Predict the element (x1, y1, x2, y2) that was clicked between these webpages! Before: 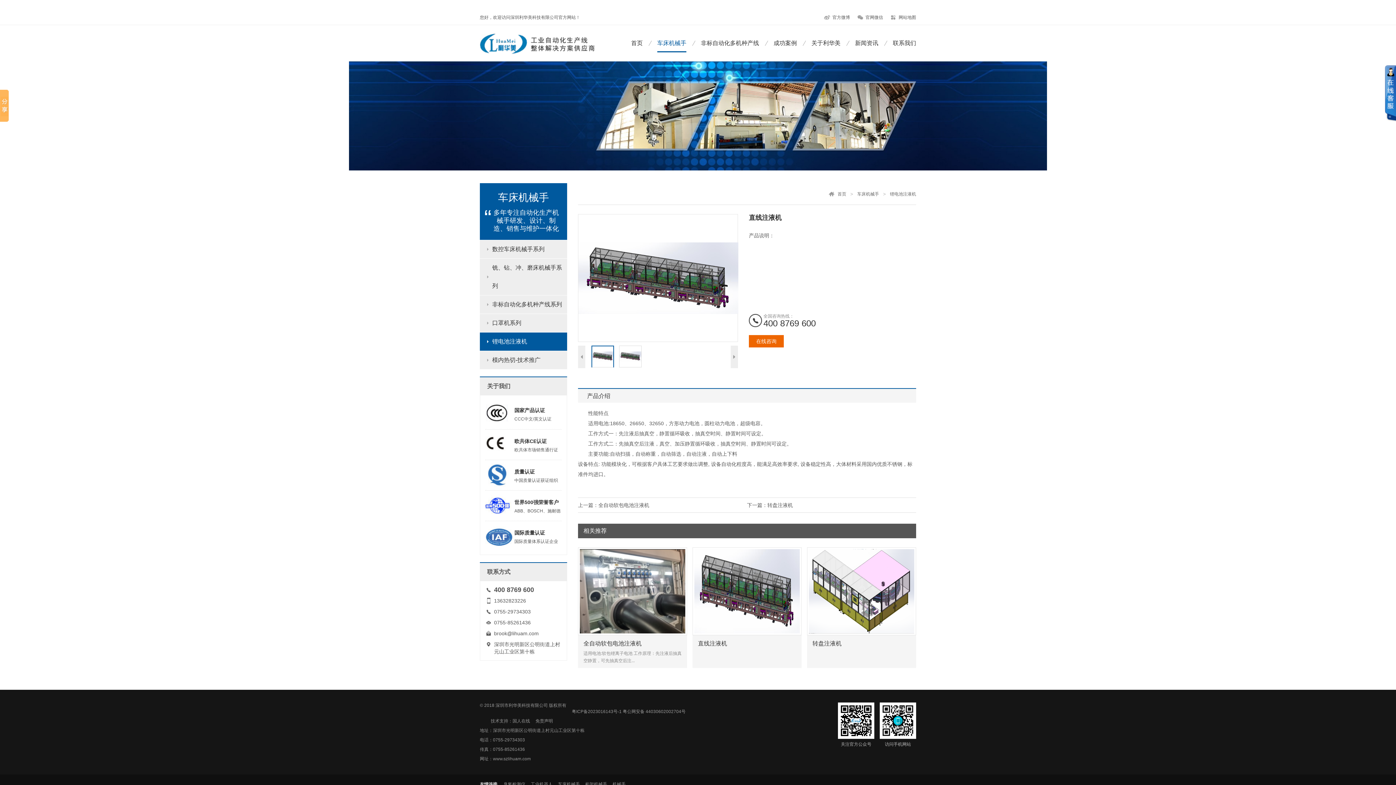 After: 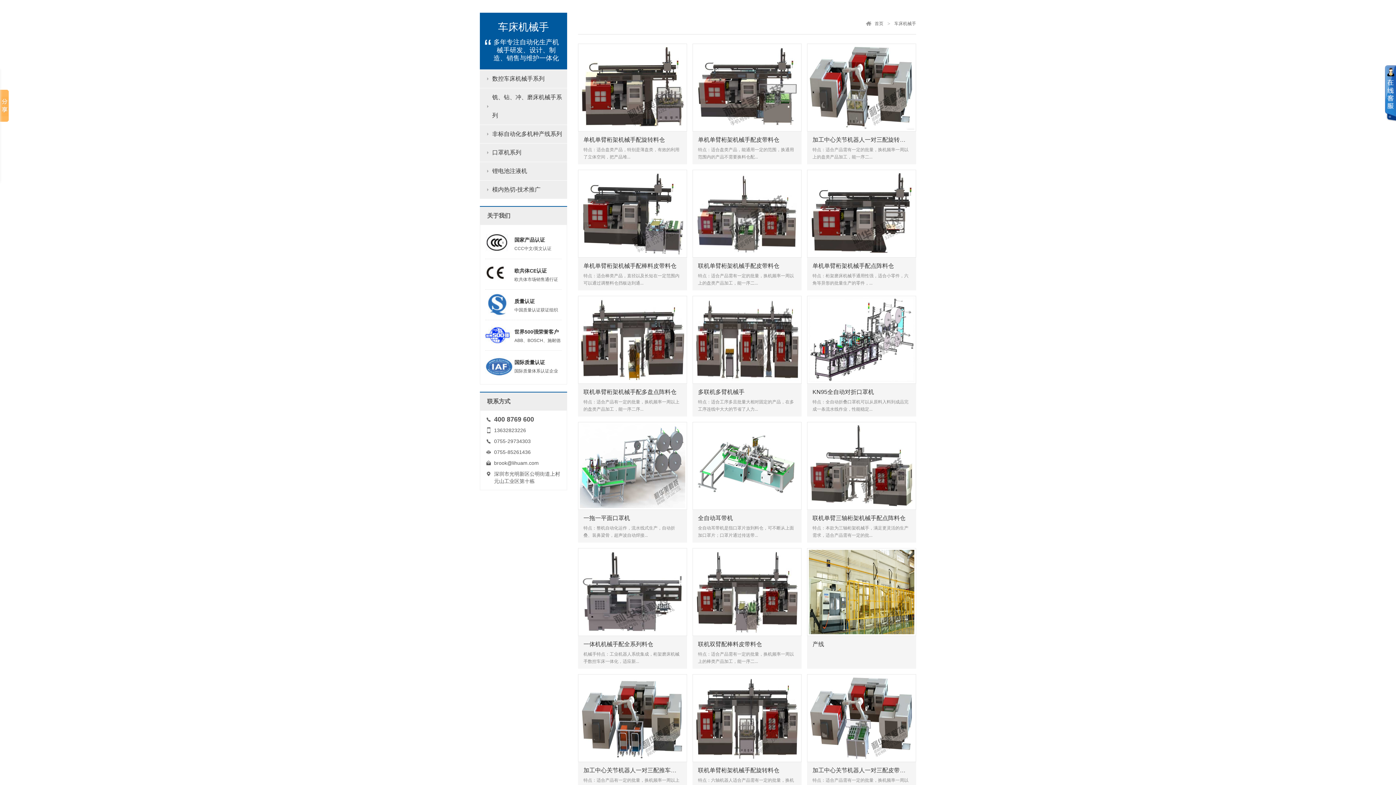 Action: bbox: (650, 32, 693, 54) label: 车床机械手